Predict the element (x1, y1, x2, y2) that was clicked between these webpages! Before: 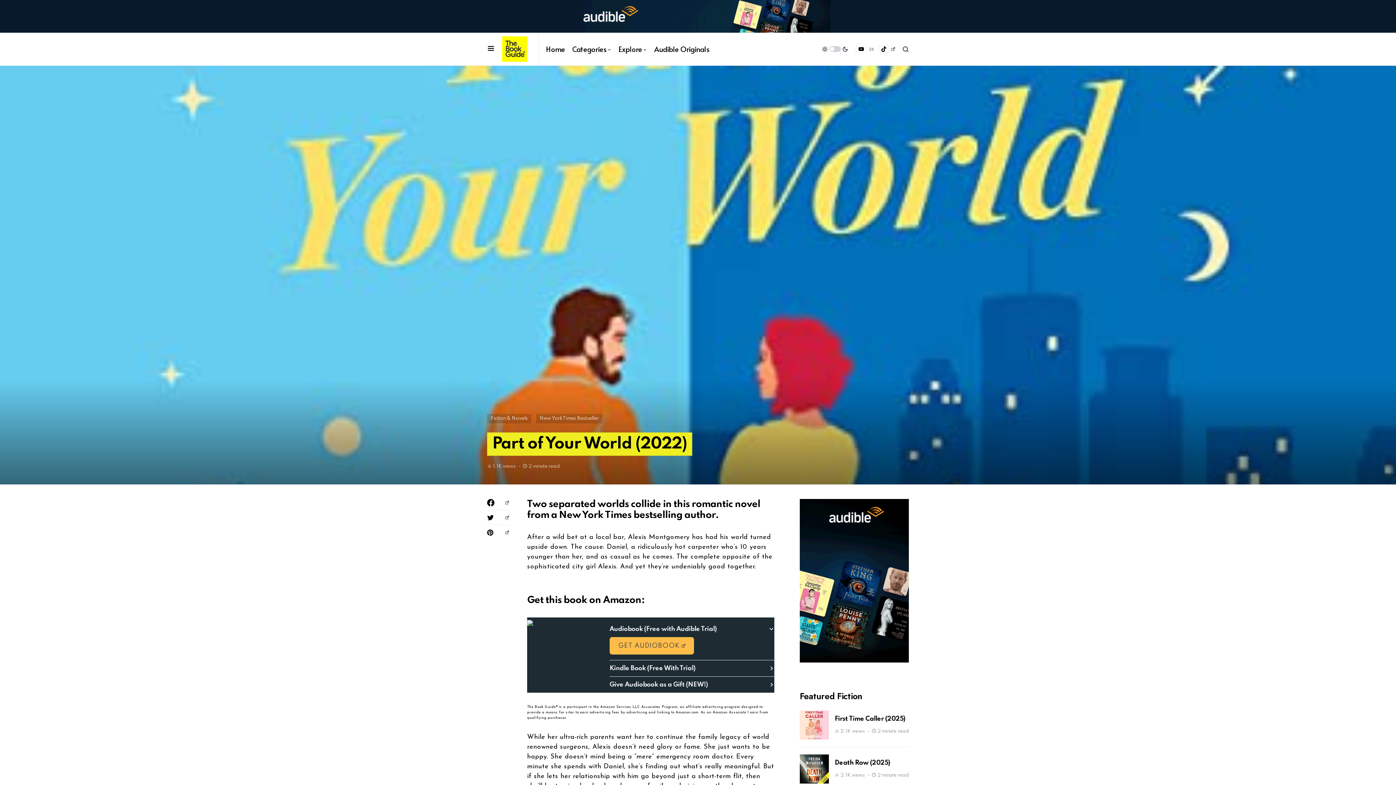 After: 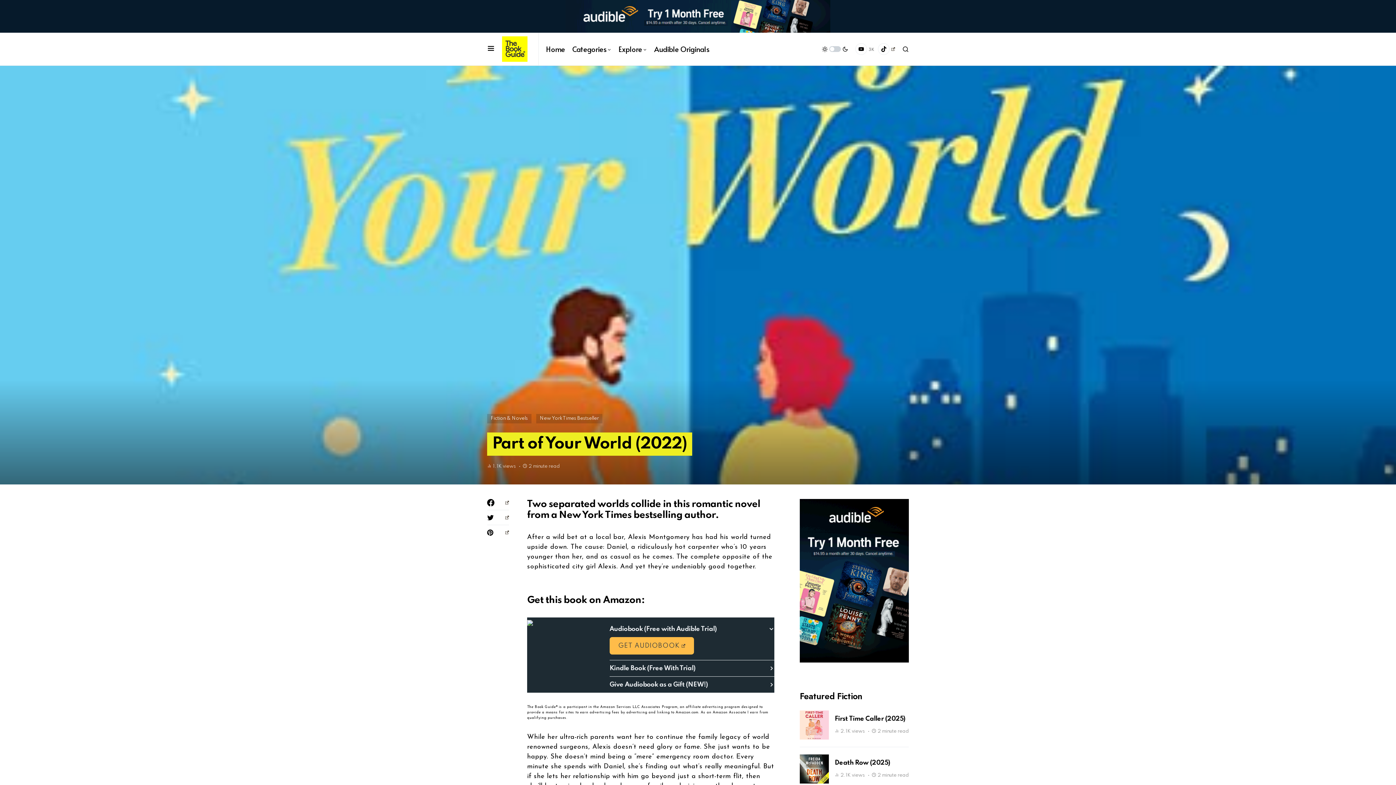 Action: bbox: (527, 619, 533, 626)